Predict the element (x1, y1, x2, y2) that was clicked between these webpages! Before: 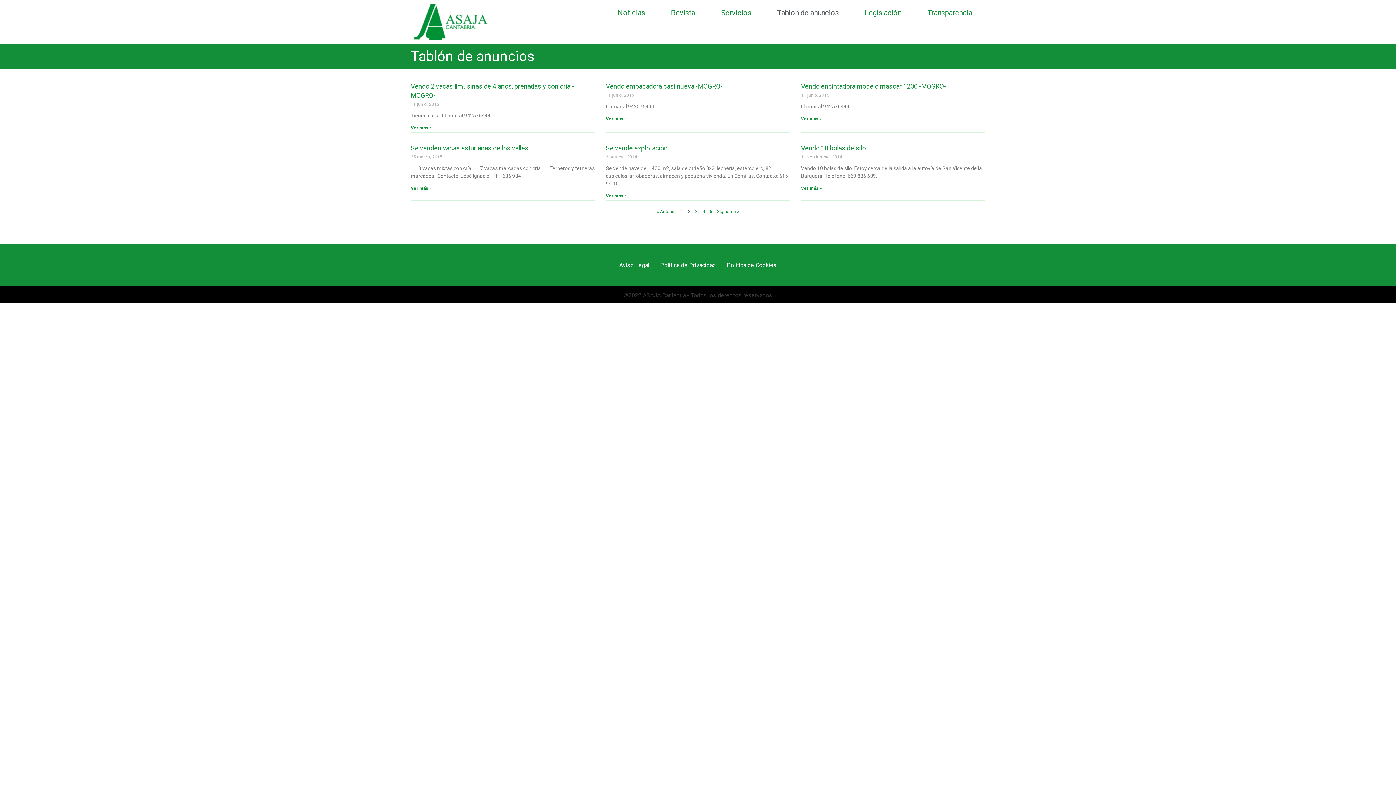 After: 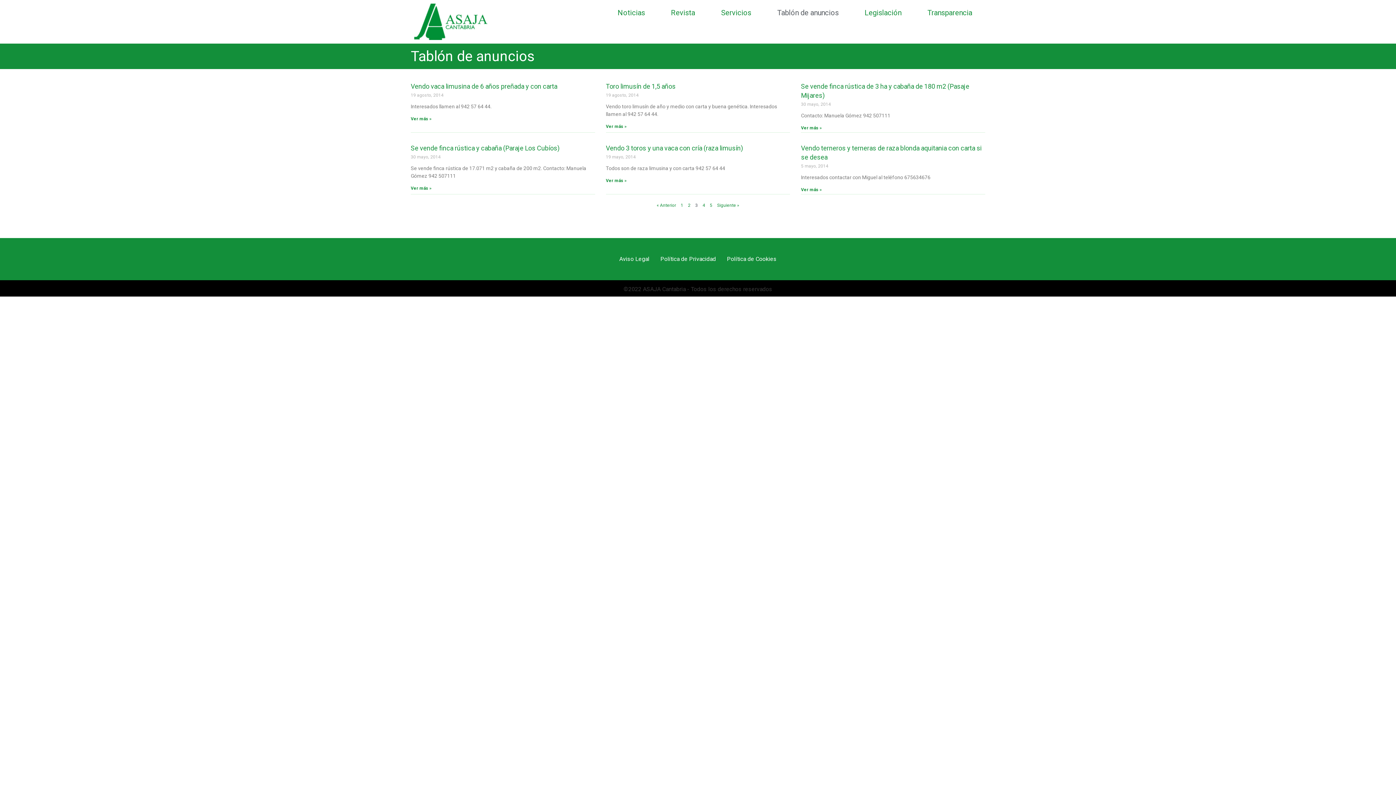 Action: label: Siguiente » bbox: (717, 209, 739, 214)